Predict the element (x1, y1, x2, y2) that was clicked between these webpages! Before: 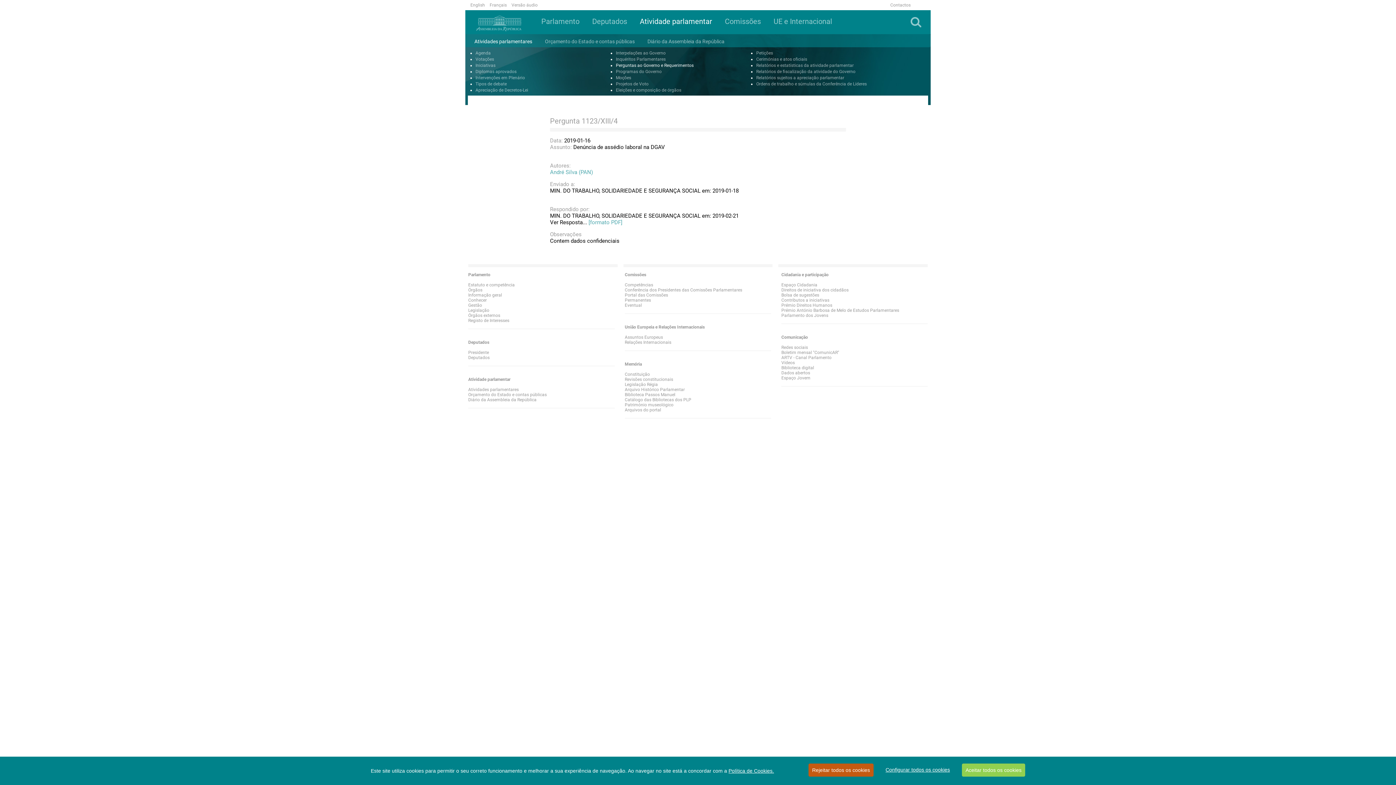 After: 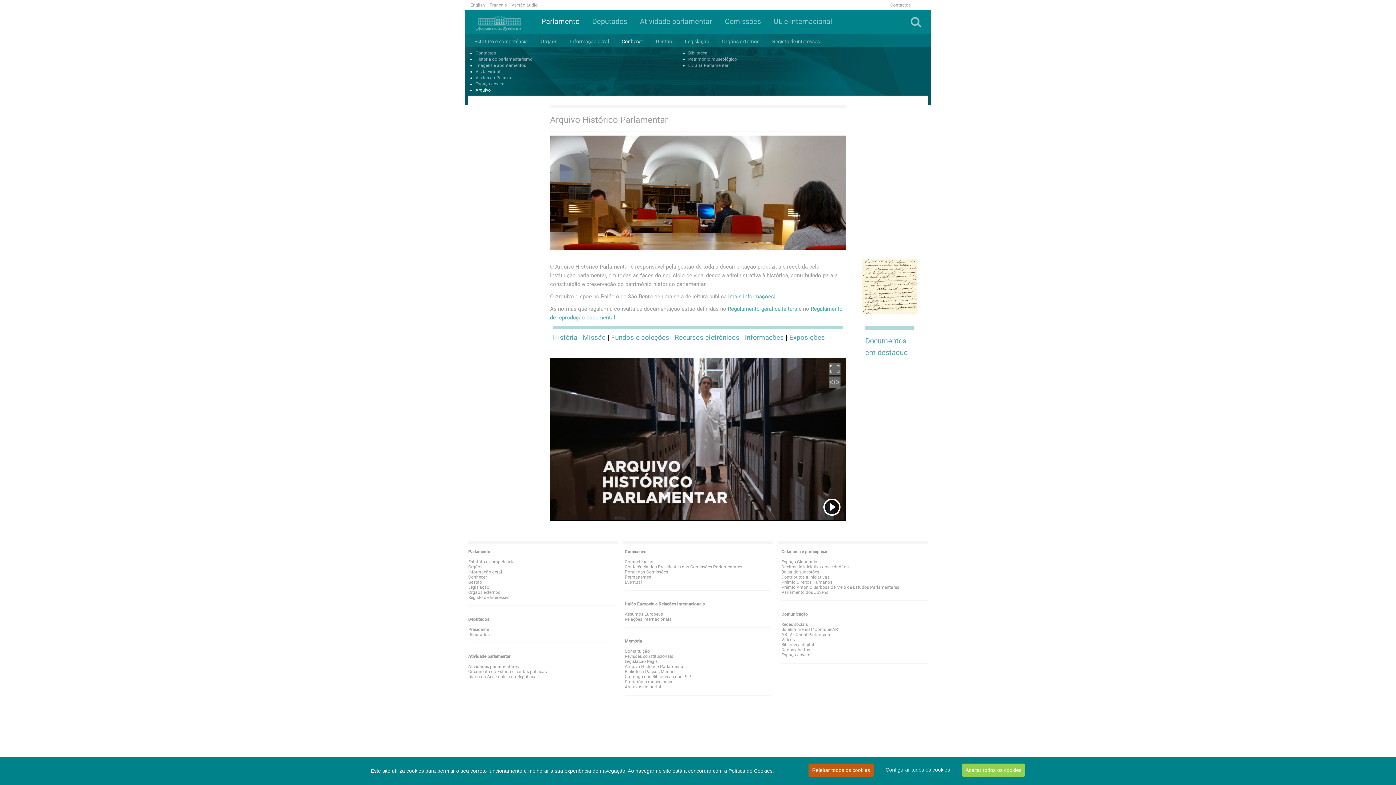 Action: bbox: (624, 387, 684, 392) label: Arquivo Histórico Parlamentar
